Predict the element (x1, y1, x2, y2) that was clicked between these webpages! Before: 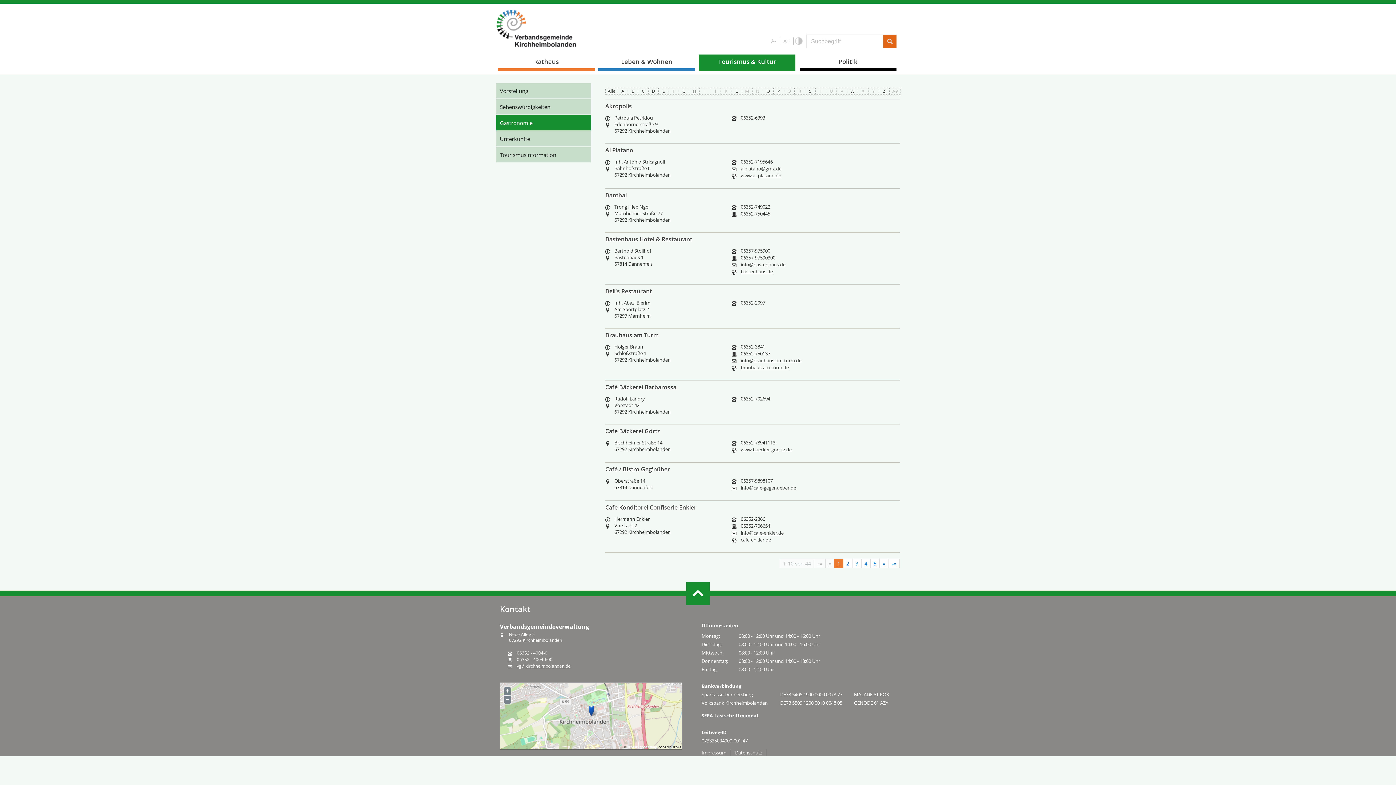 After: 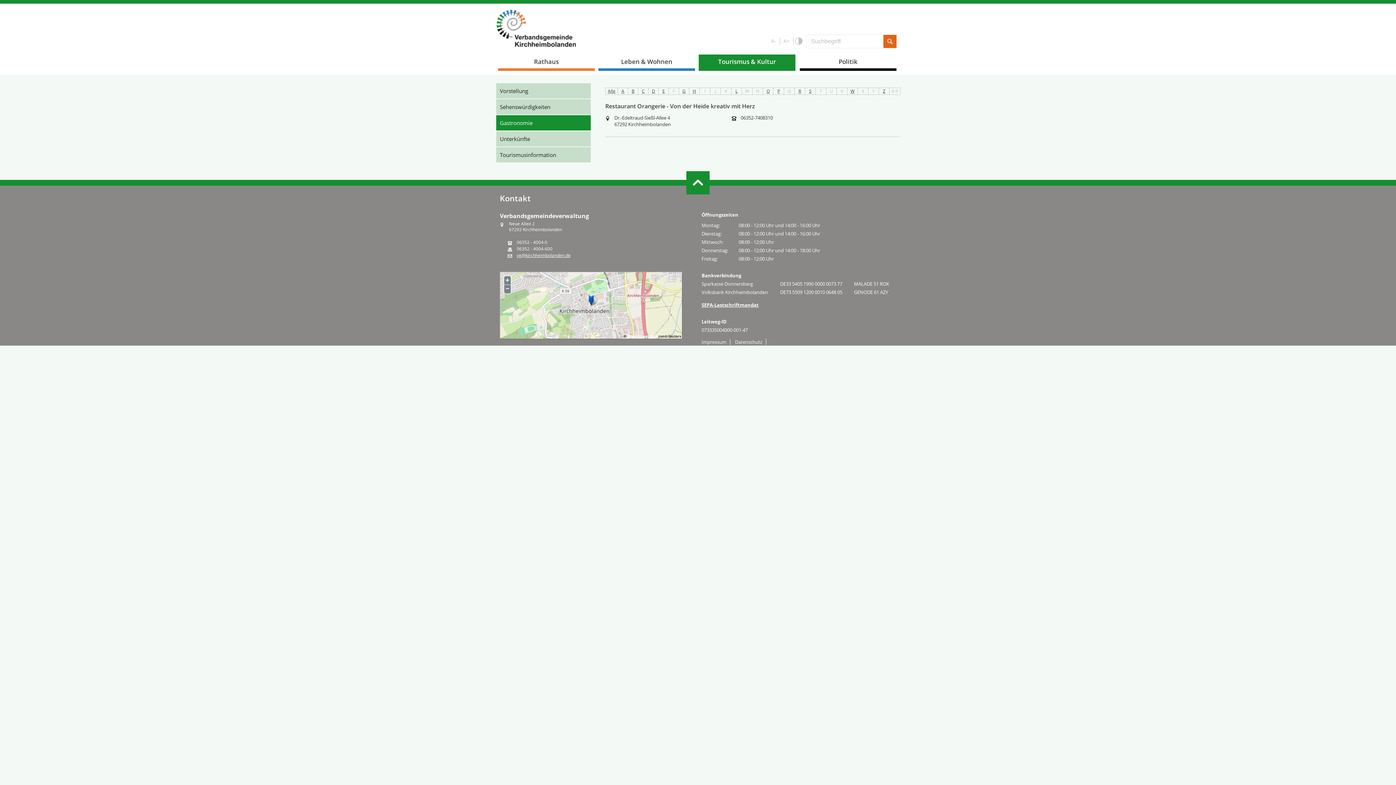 Action: bbox: (798, 88, 801, 94) label: R